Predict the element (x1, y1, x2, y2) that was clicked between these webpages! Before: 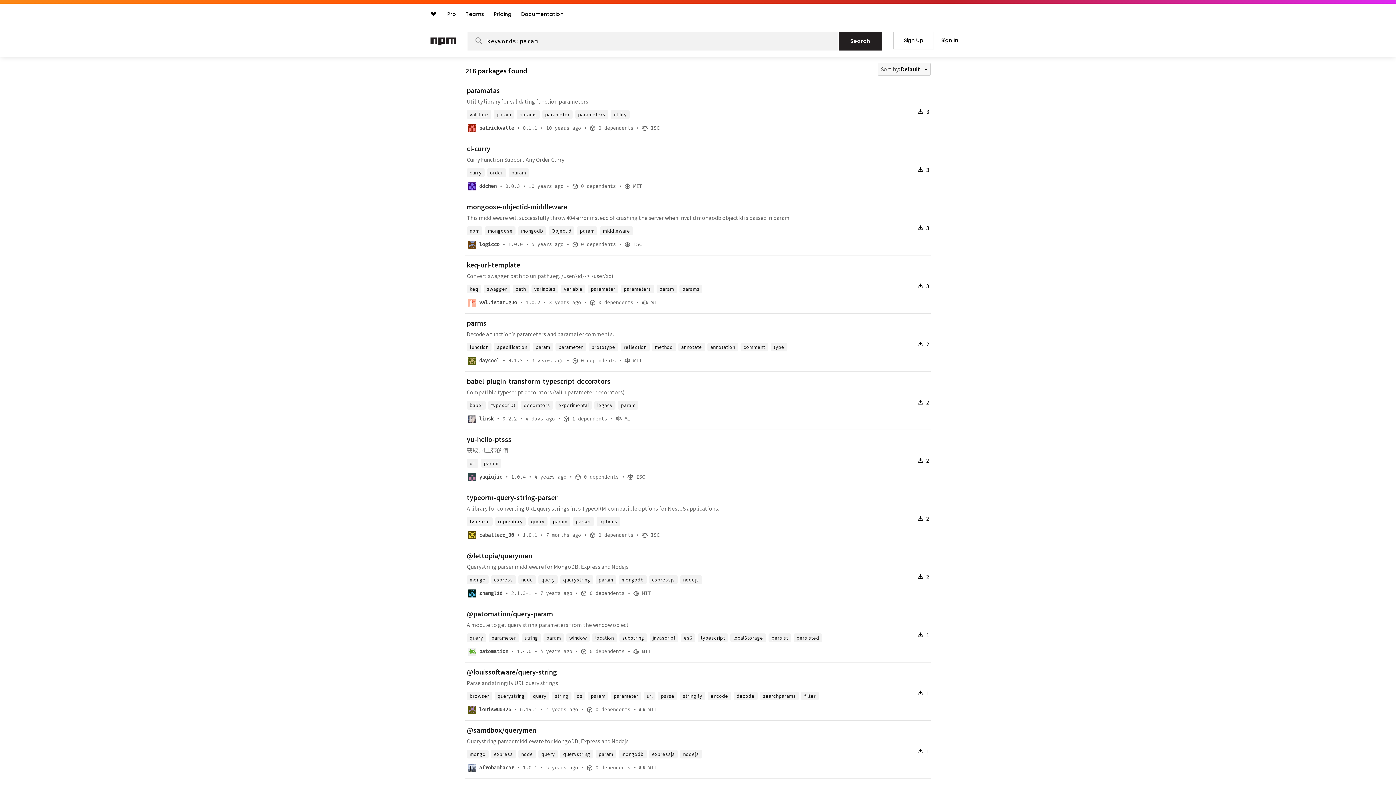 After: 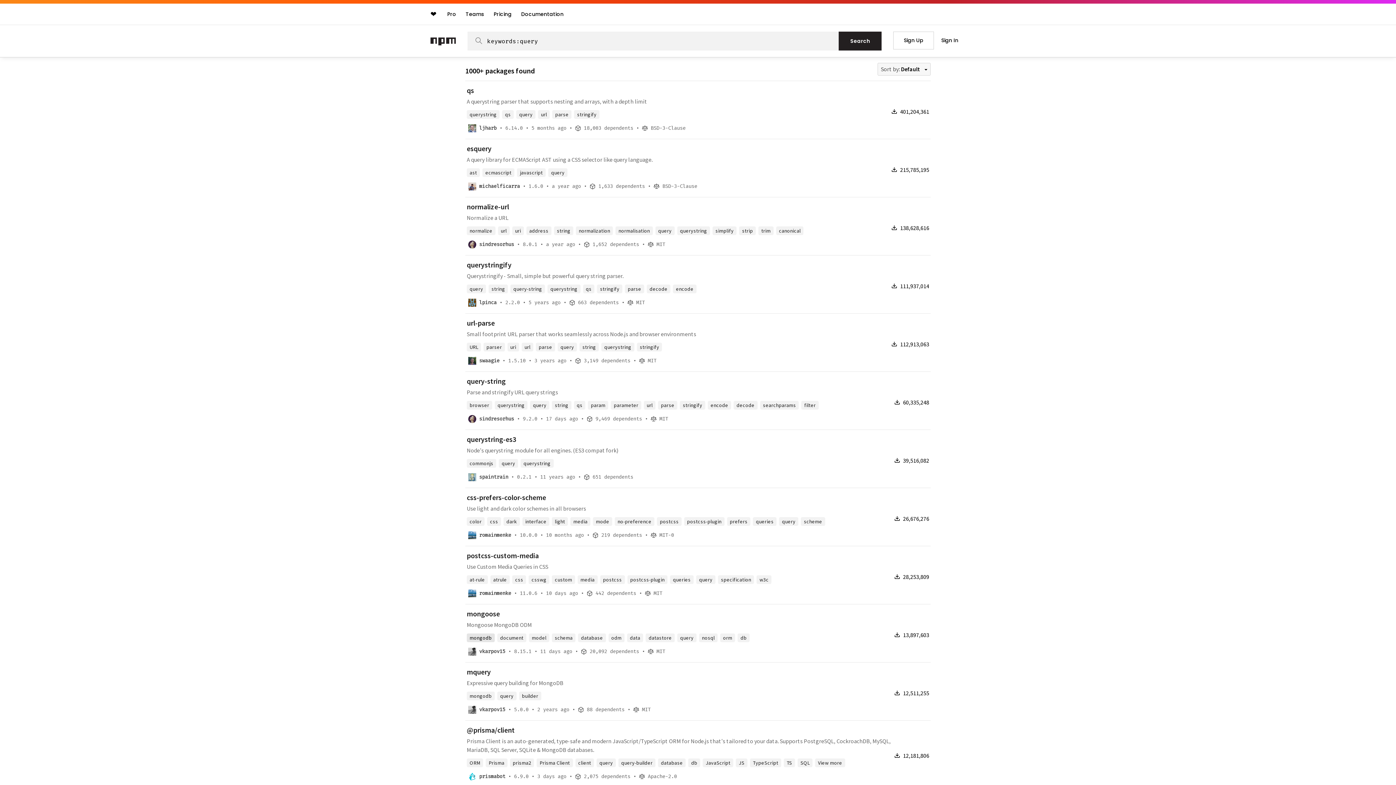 Action: bbox: (466, 633, 486, 642) label: query